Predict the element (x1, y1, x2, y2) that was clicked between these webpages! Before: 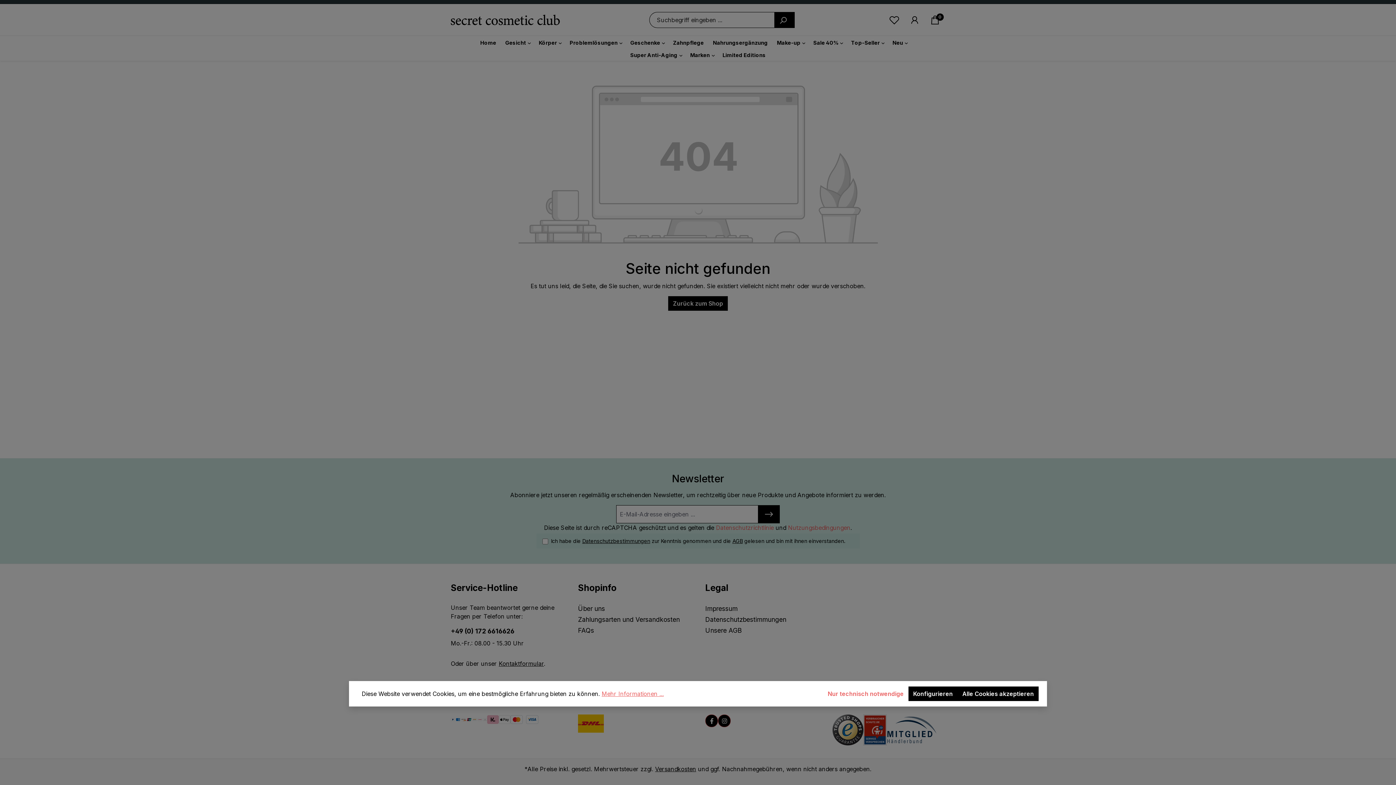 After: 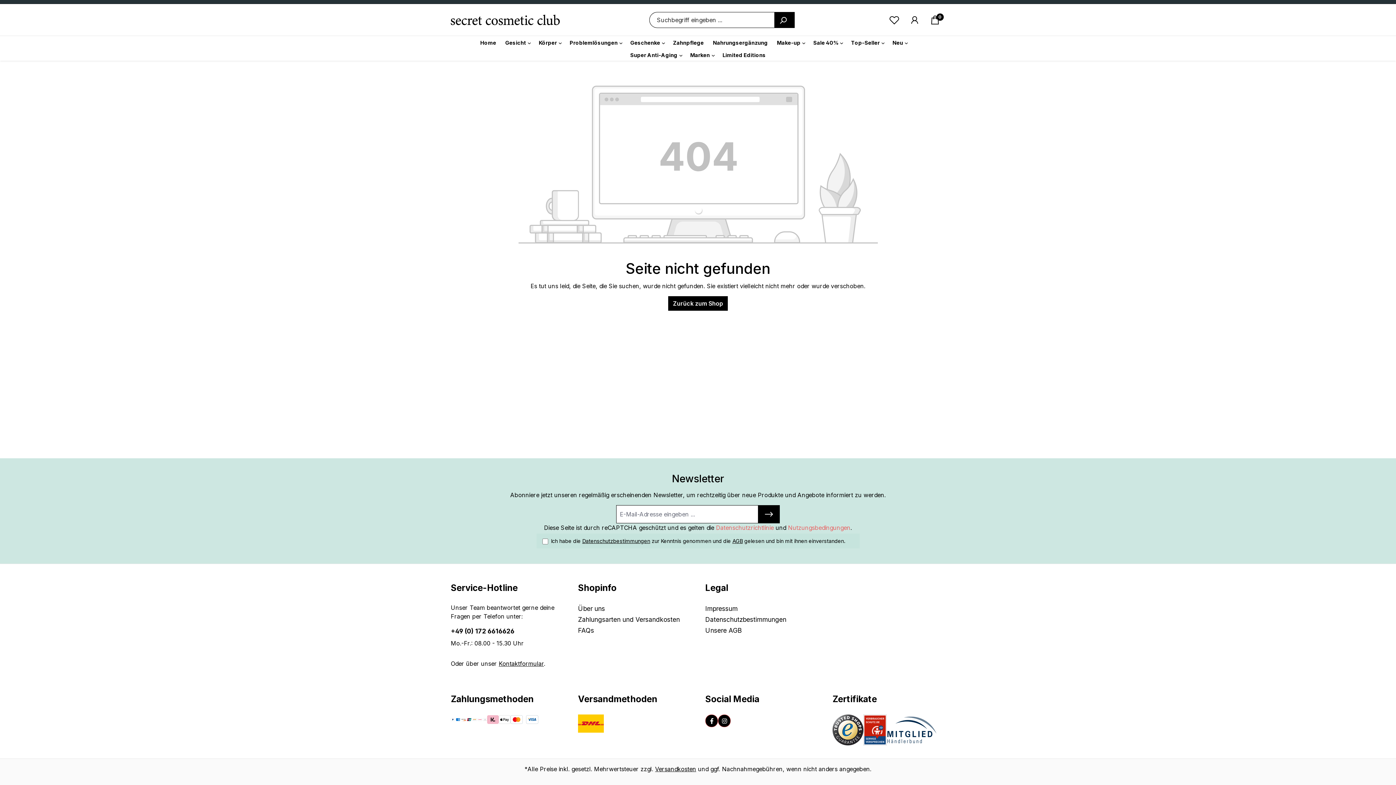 Action: label: Nur technisch notwendige bbox: (823, 686, 908, 701)